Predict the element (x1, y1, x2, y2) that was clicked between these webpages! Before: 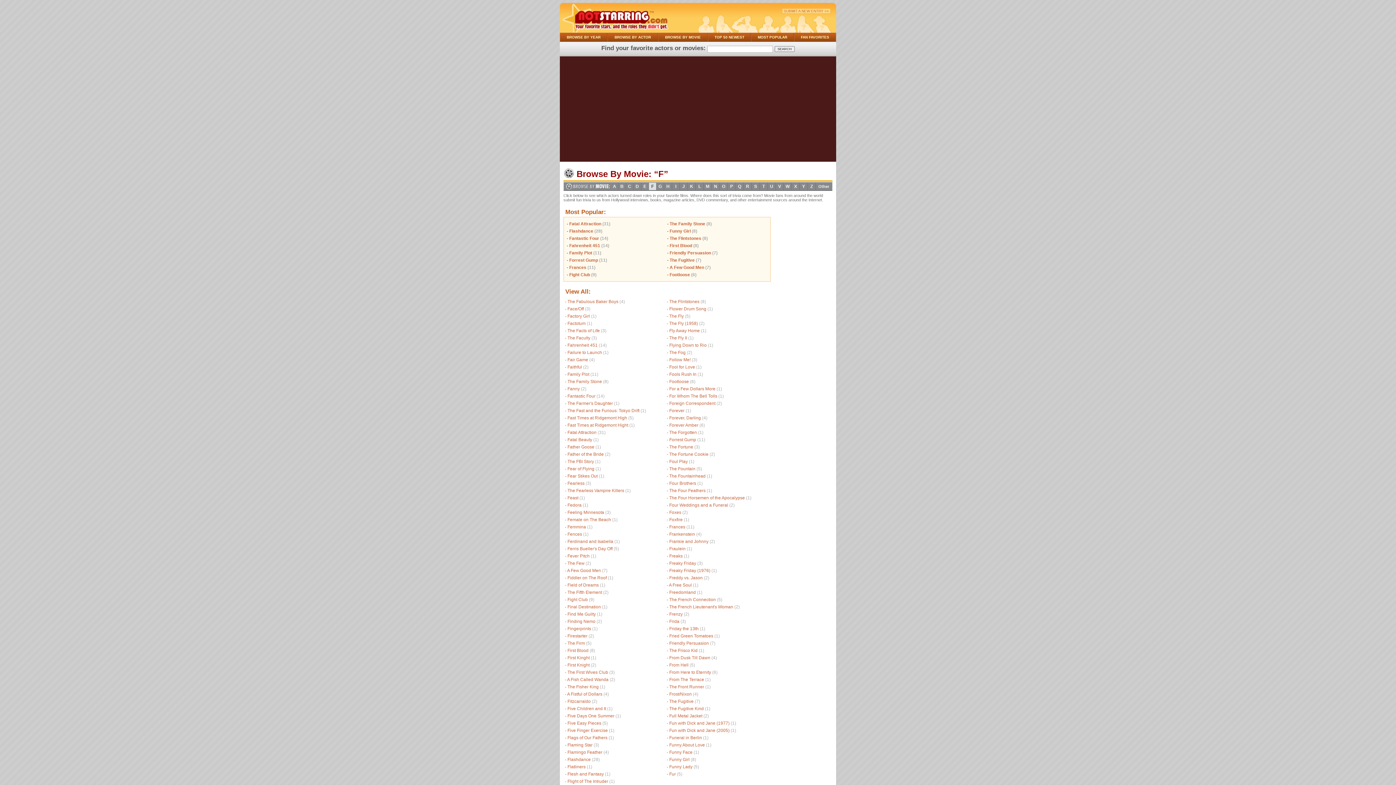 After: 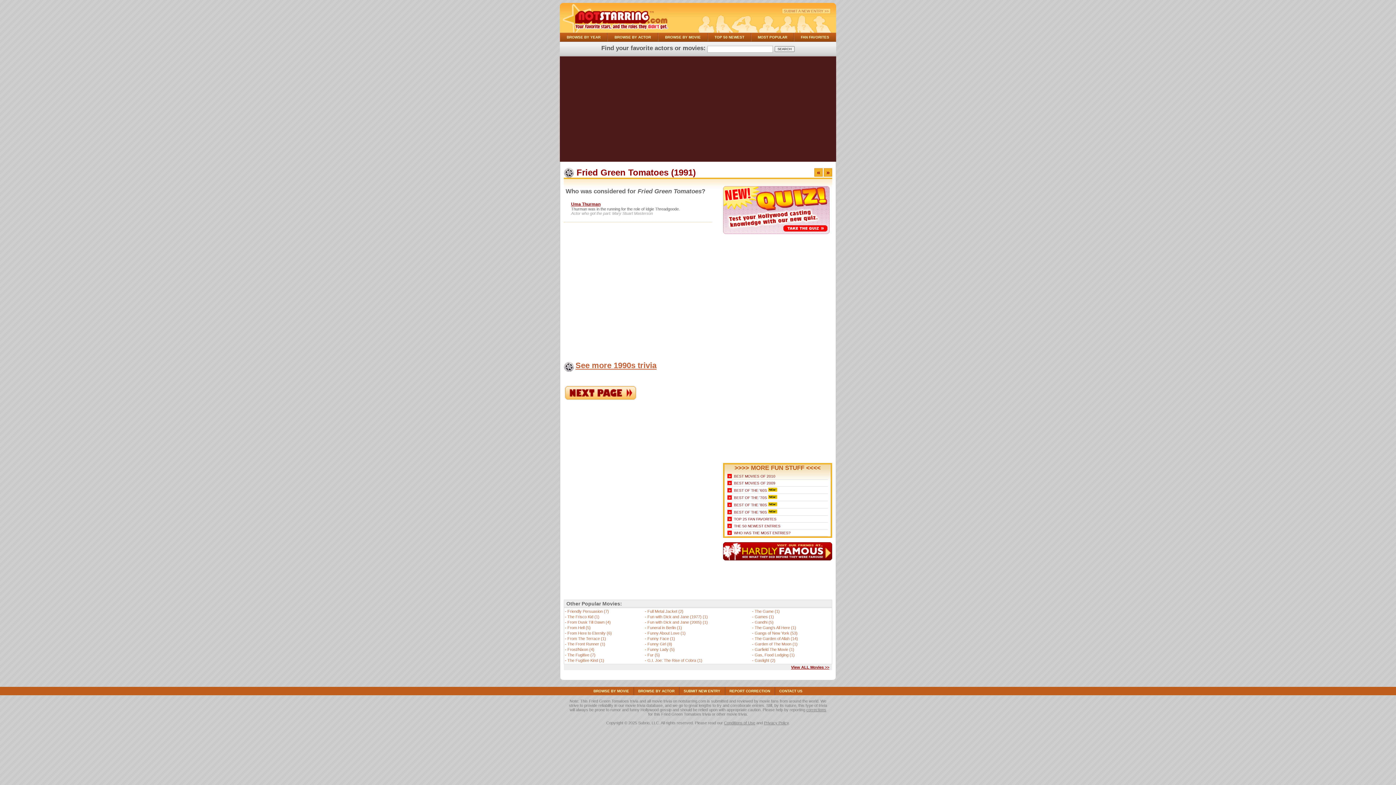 Action: bbox: (669, 633, 720, 638) label: Fried Green Tomatoes (1)